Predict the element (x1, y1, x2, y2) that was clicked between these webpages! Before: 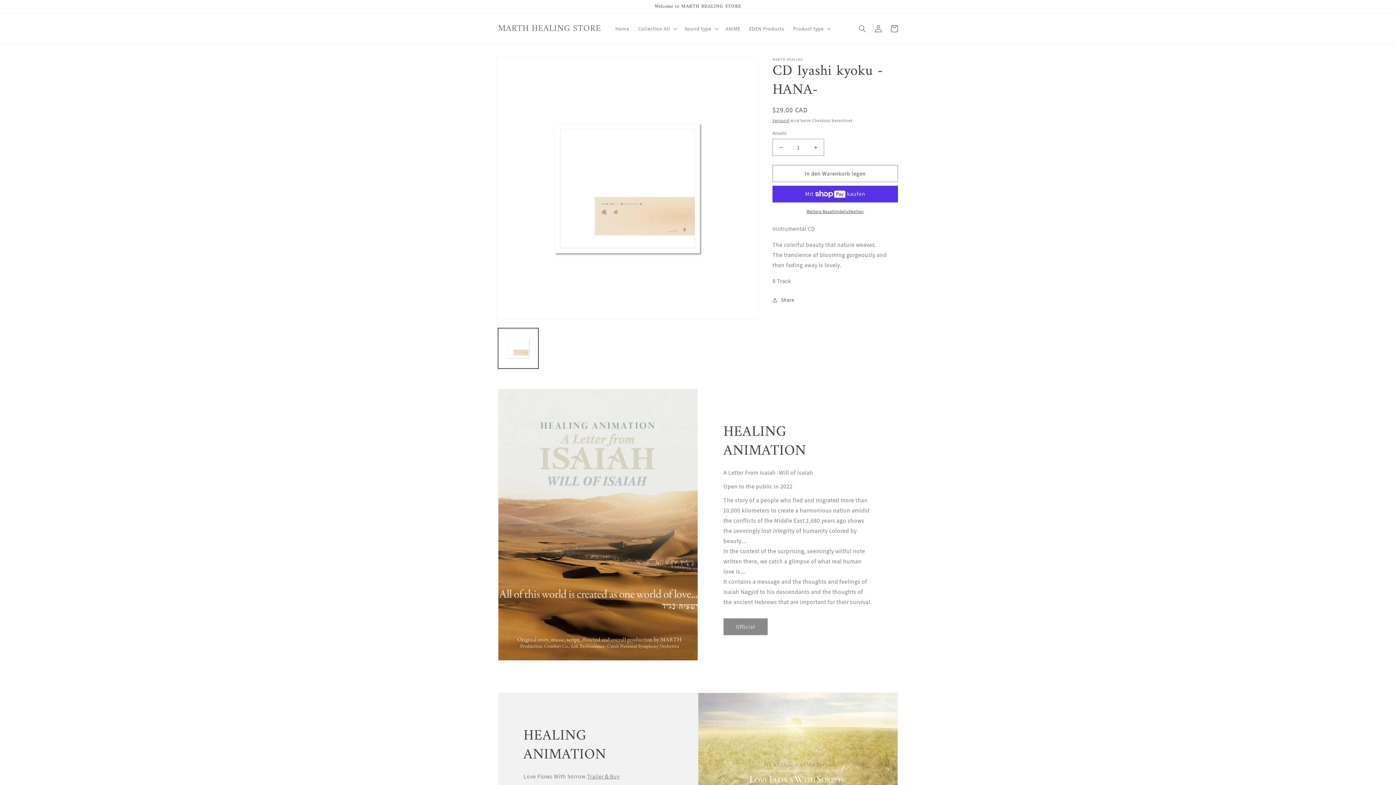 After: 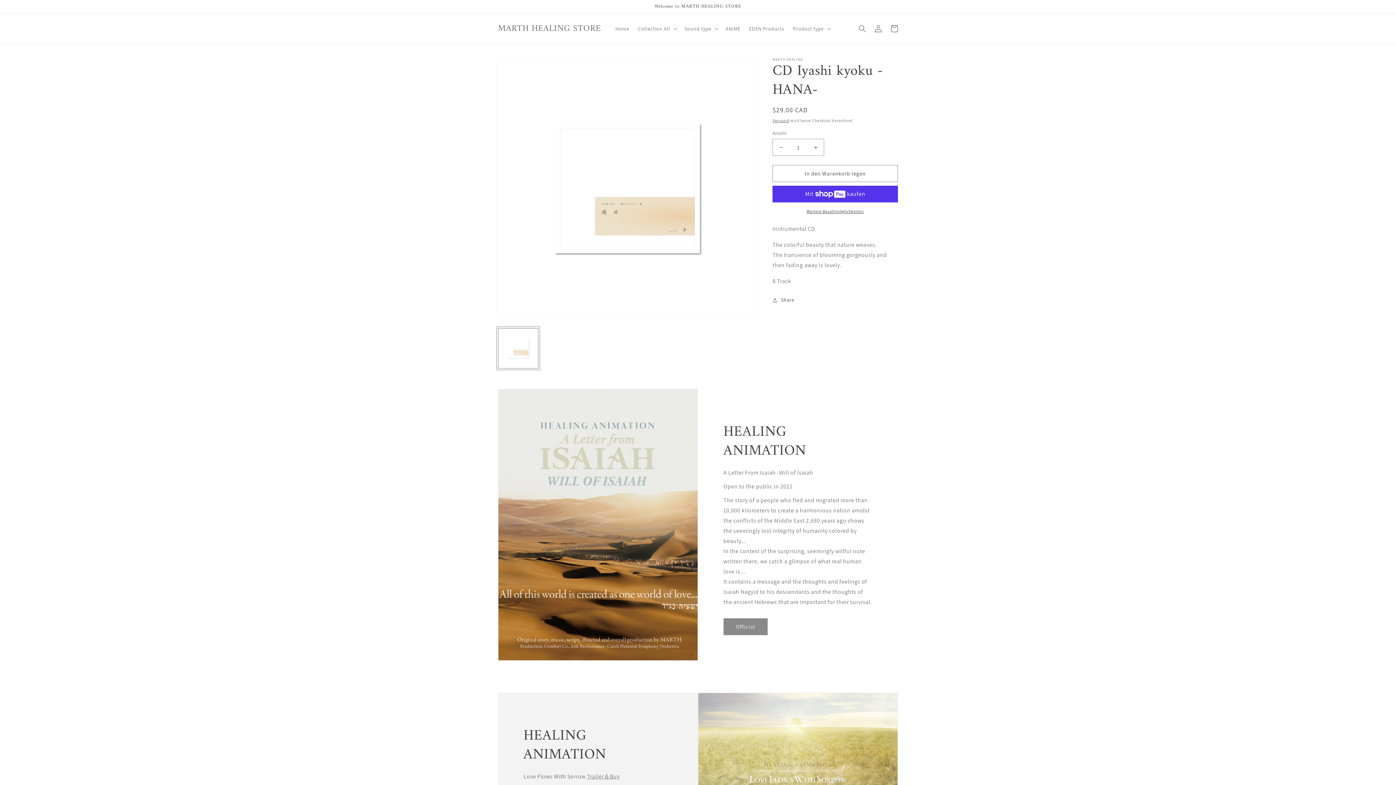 Action: label: Bild 1 in Galerieansicht laden bbox: (498, 328, 538, 368)